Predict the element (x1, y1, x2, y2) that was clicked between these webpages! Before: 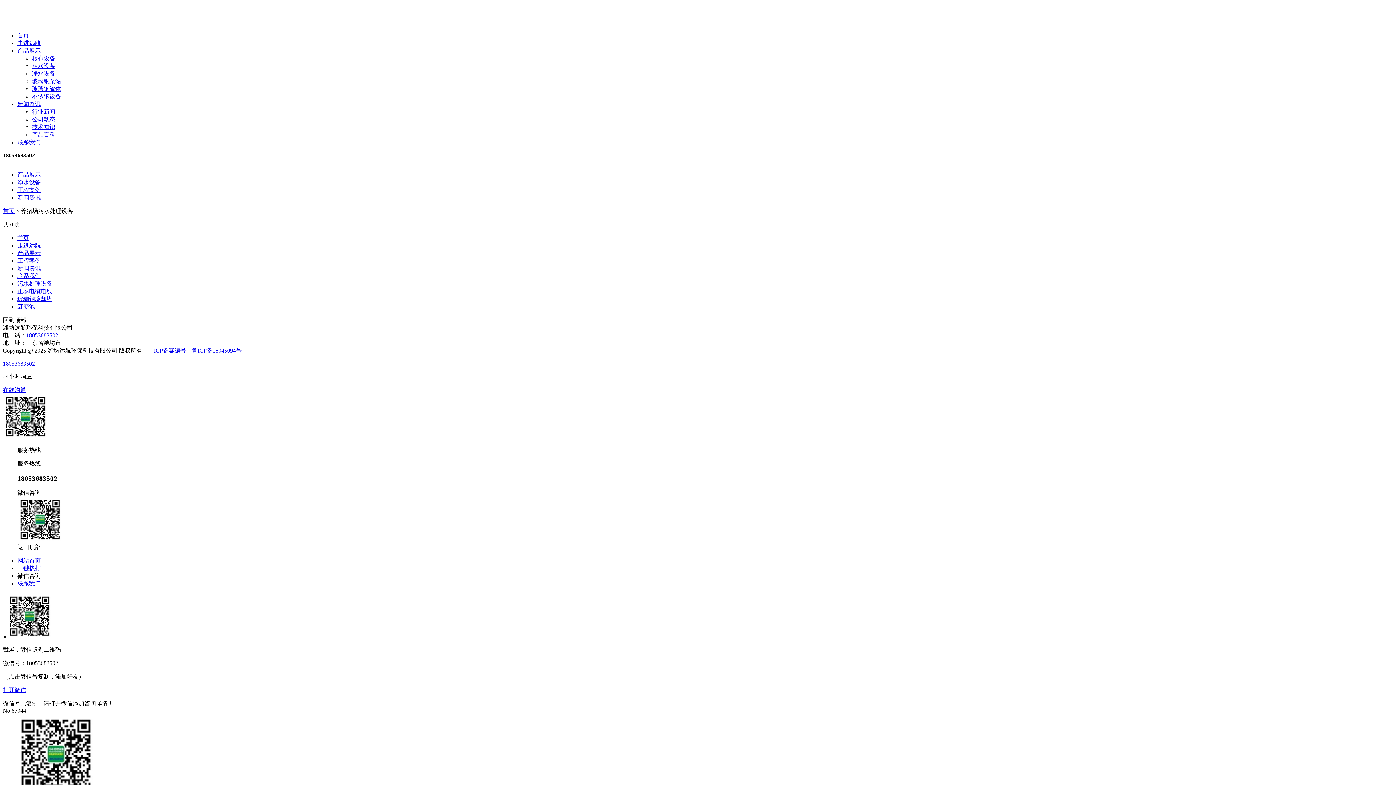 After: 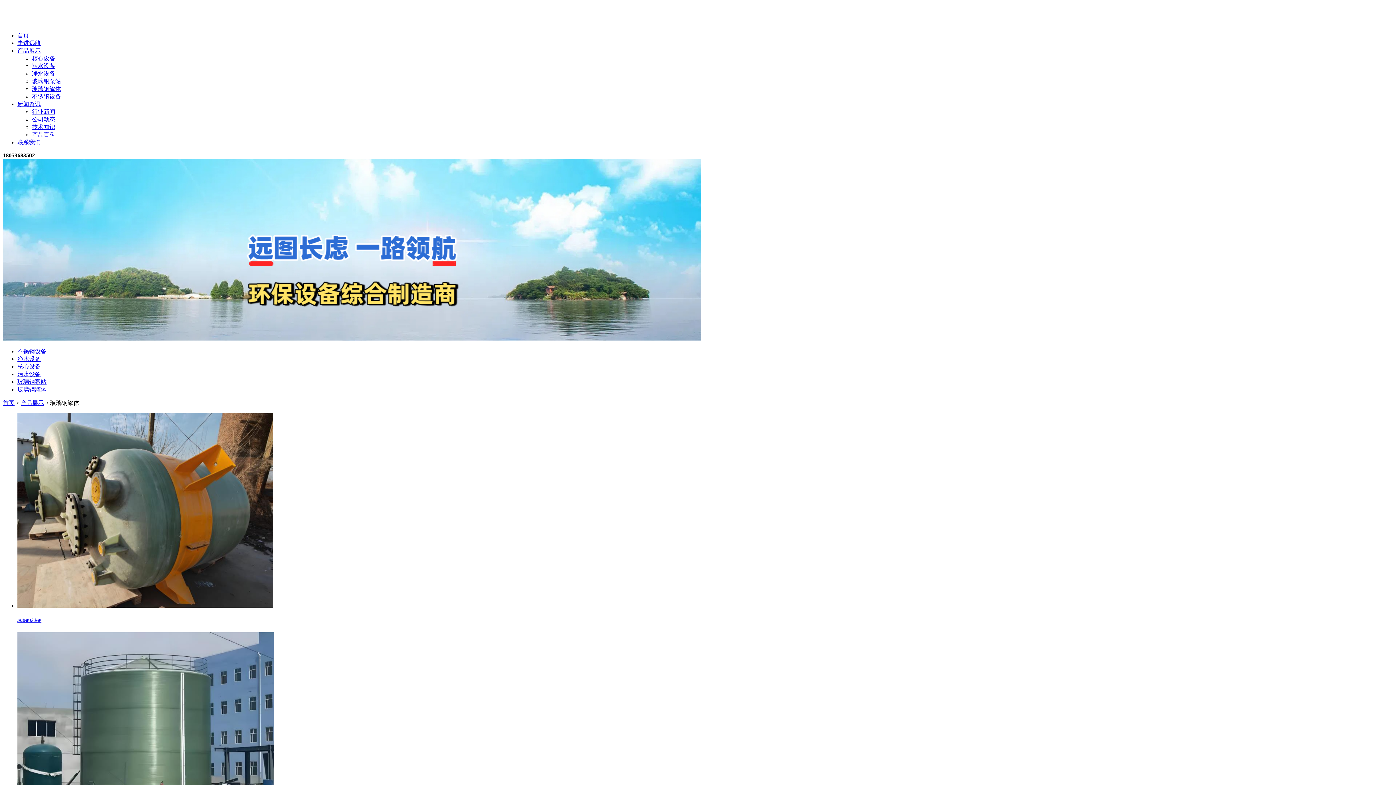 Action: label: 玻璃钢罐体 bbox: (32, 85, 61, 92)